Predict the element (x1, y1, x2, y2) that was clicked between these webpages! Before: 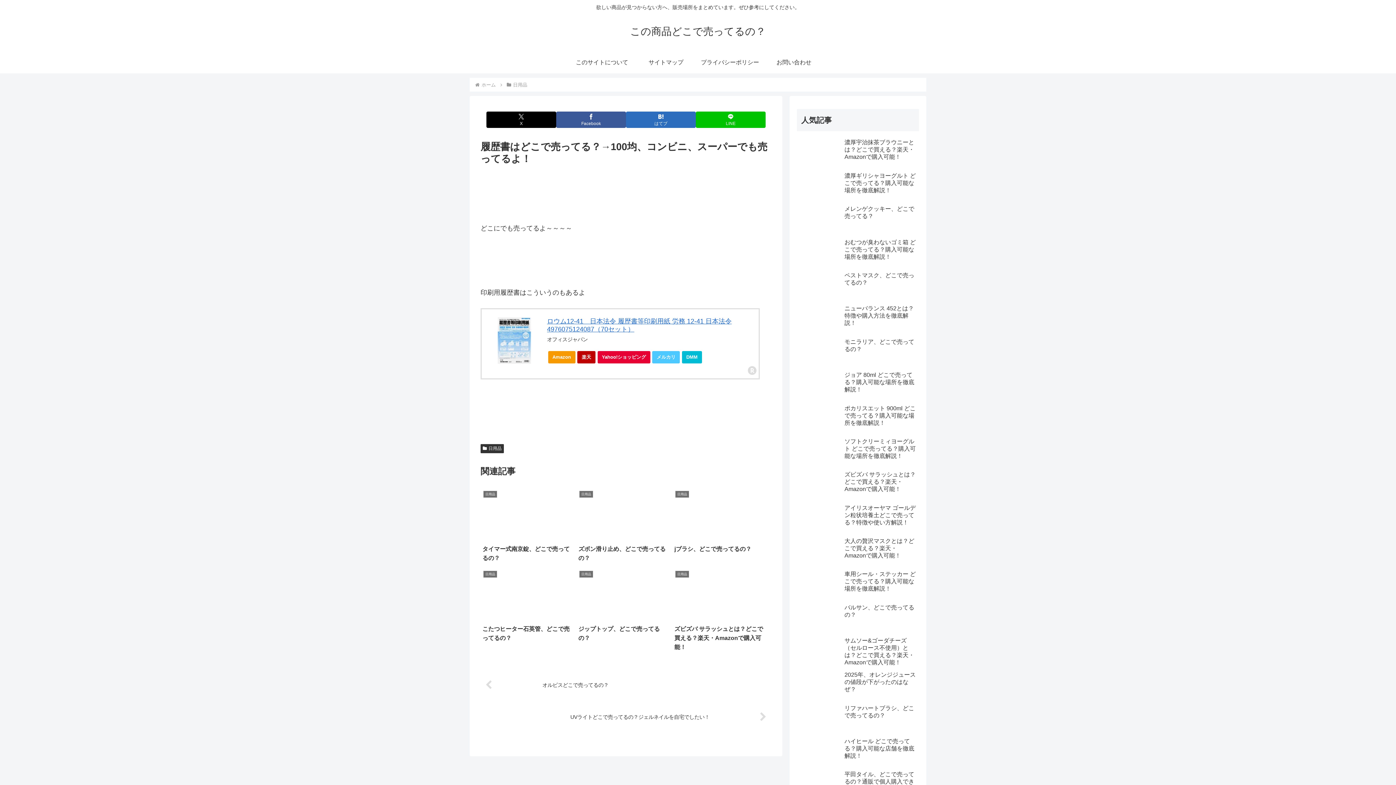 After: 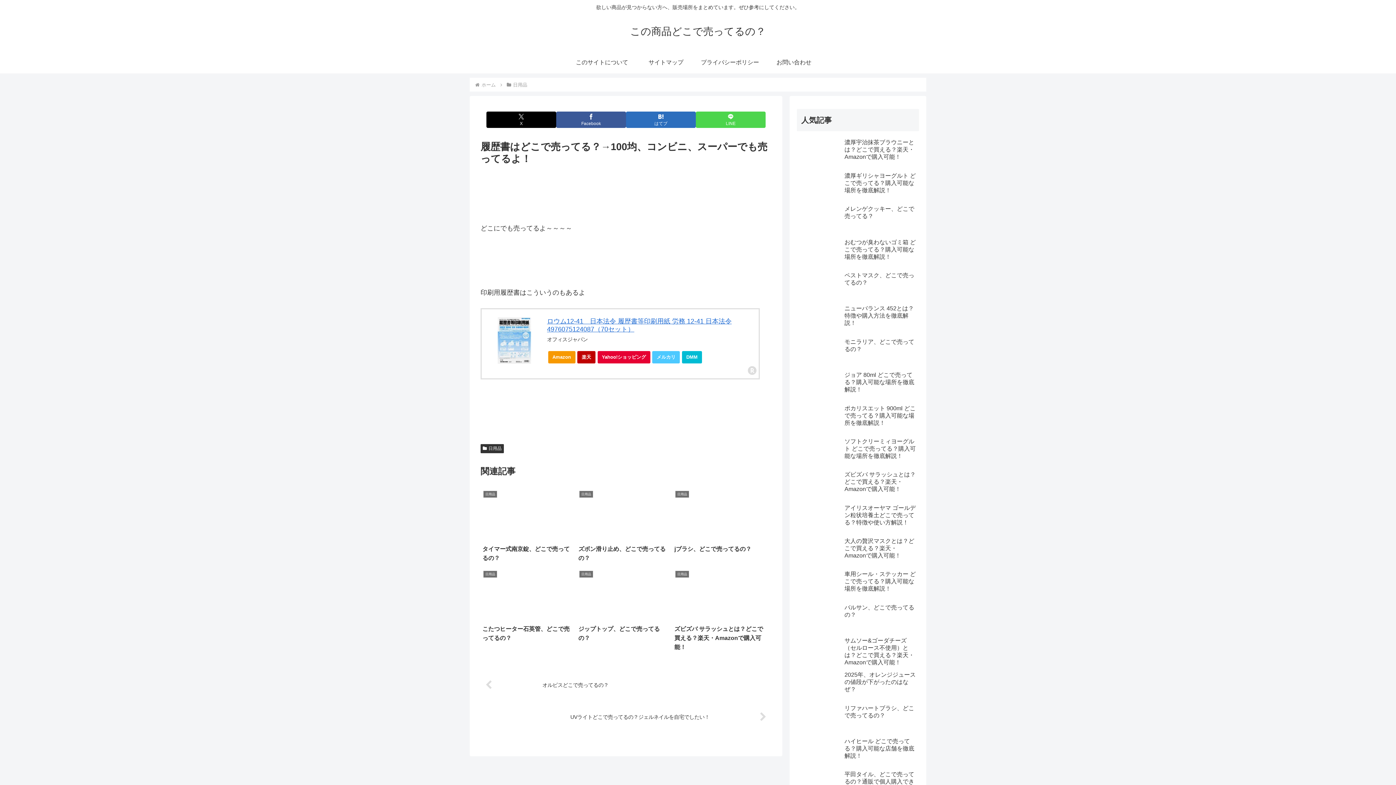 Action: label: LINEでシェア bbox: (696, 111, 765, 127)